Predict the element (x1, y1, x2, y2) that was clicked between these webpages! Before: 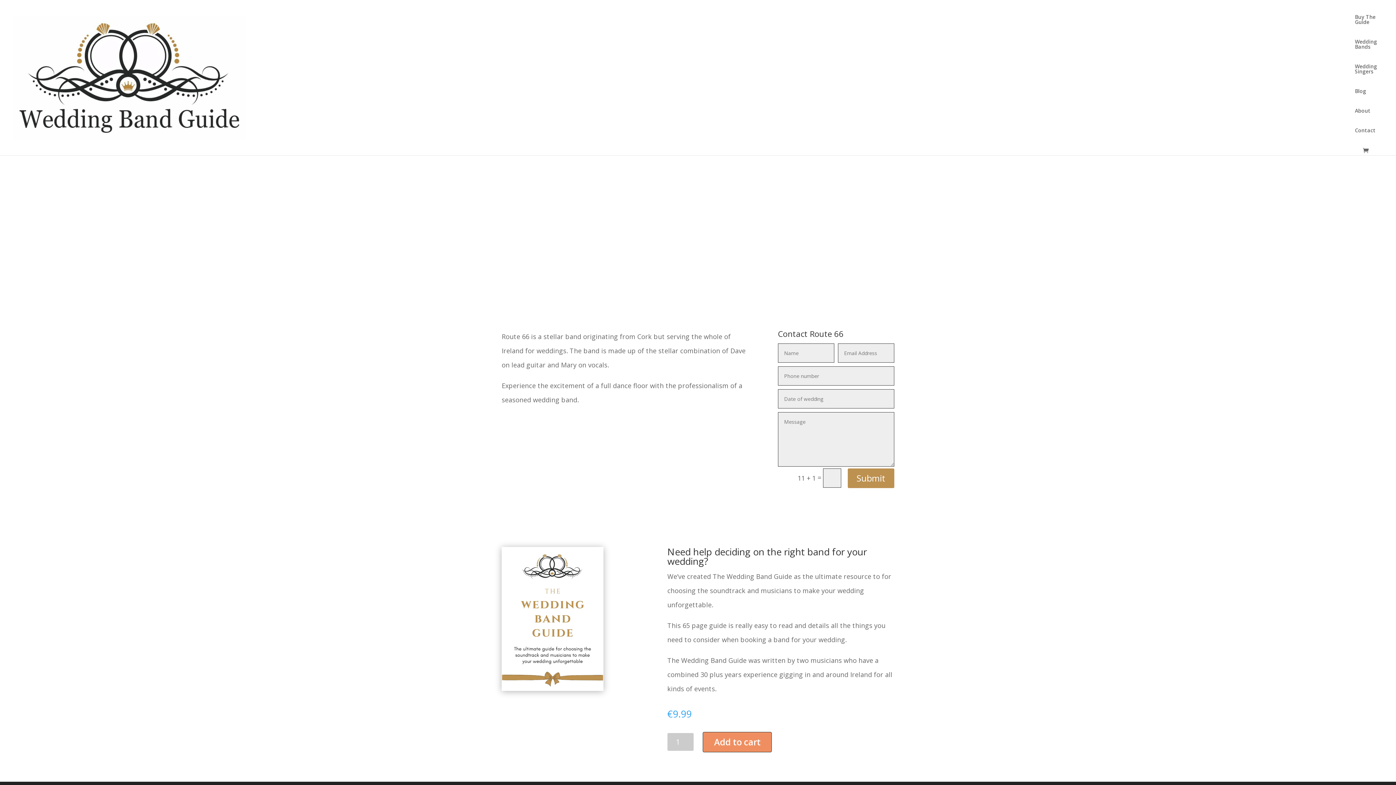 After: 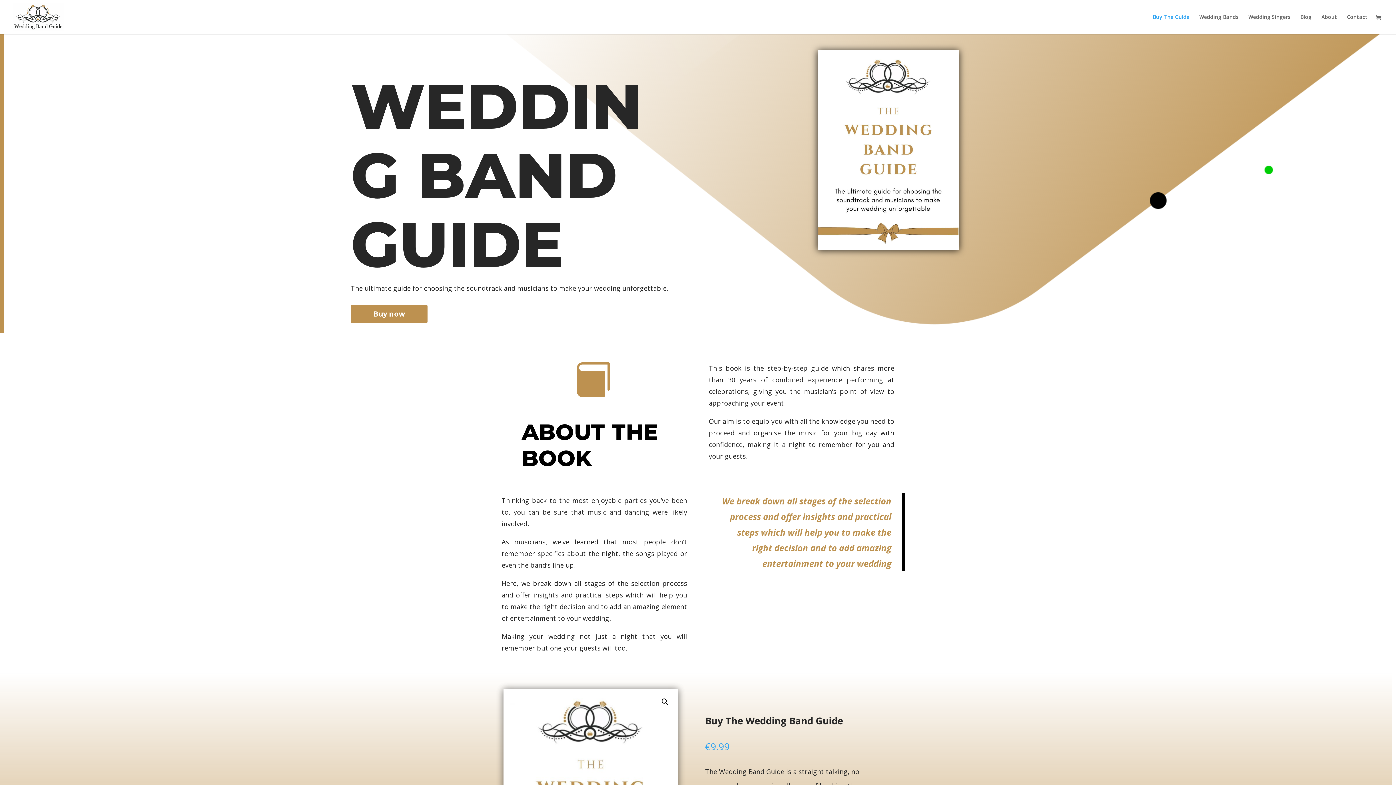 Action: bbox: (12, 72, 246, 81)